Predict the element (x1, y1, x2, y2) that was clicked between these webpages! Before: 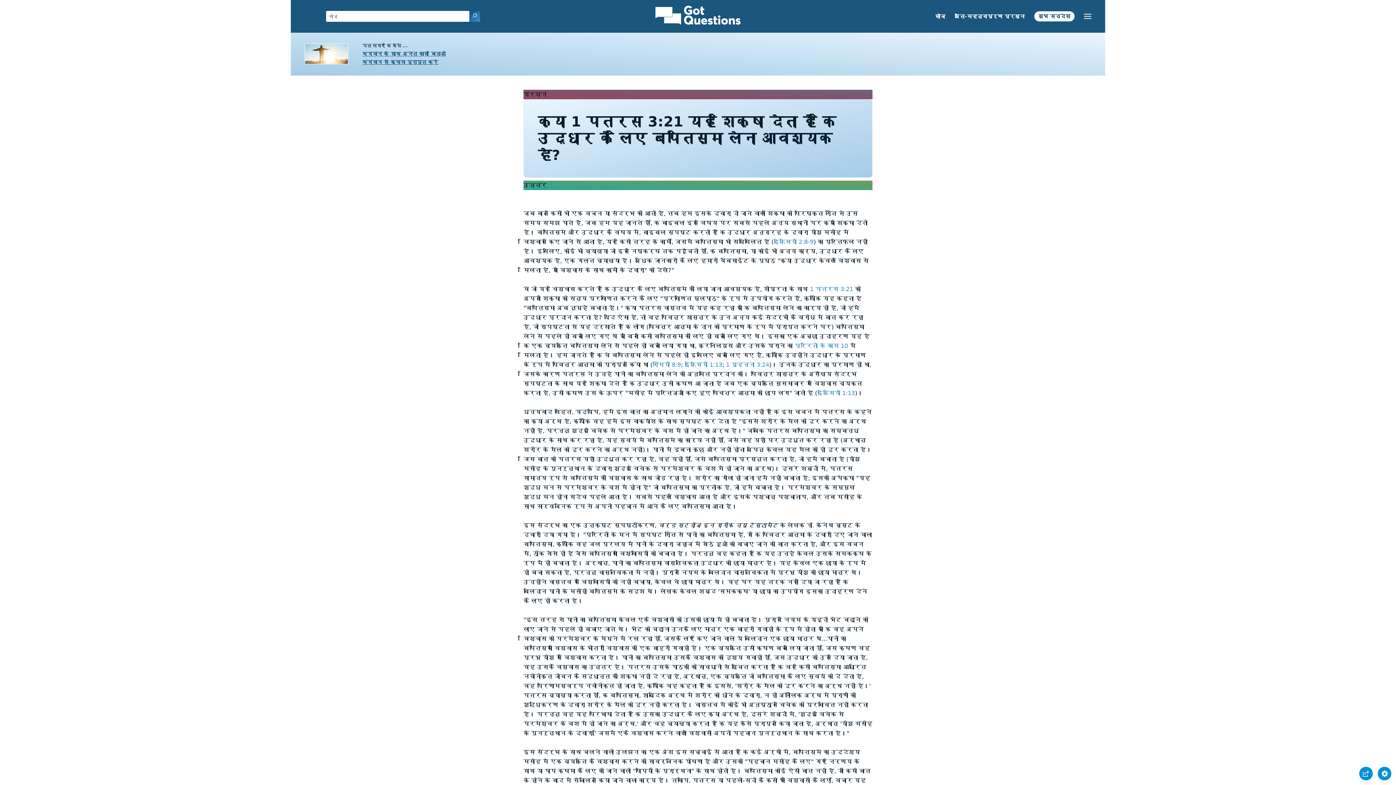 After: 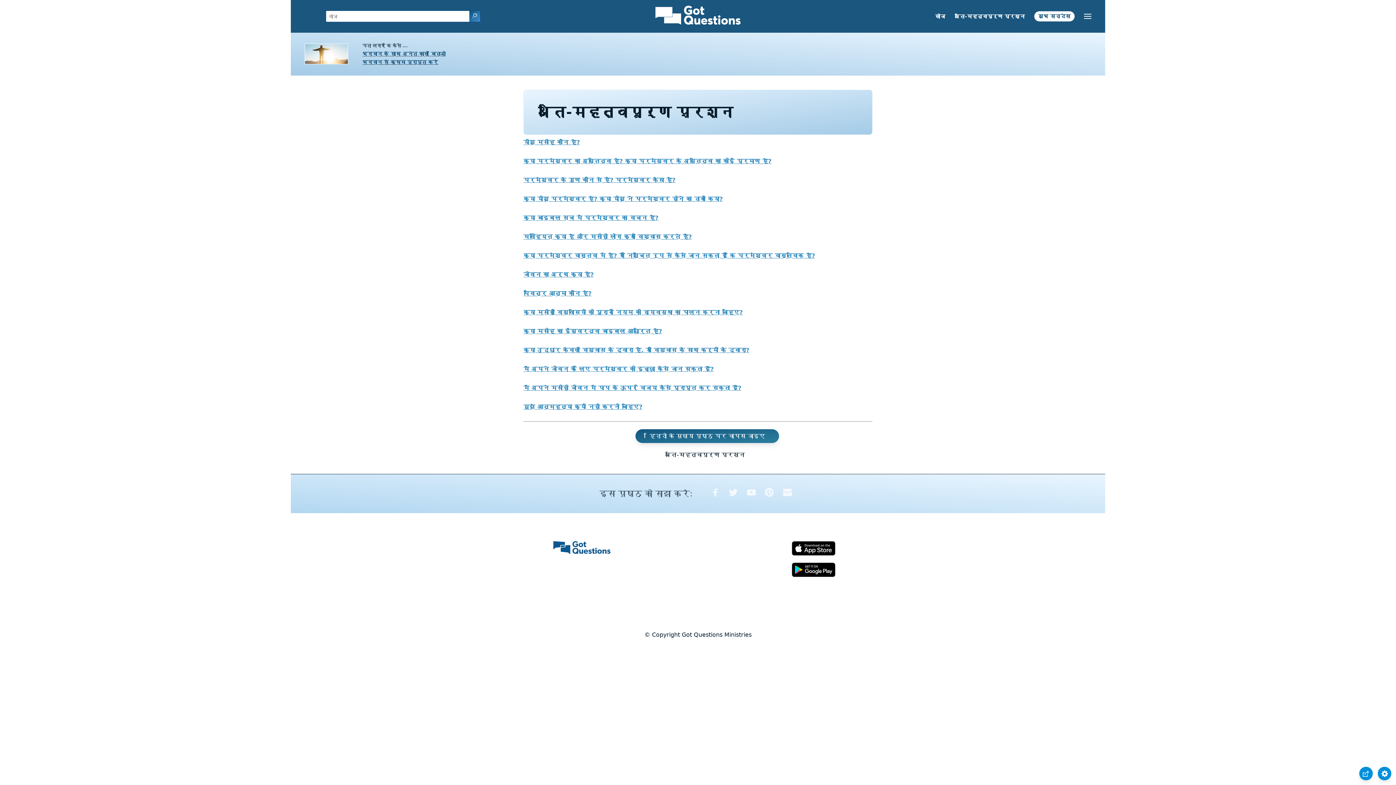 Action: bbox: (954, 13, 1025, 19) label: अति-महत्वपूर्ण प्रश्न